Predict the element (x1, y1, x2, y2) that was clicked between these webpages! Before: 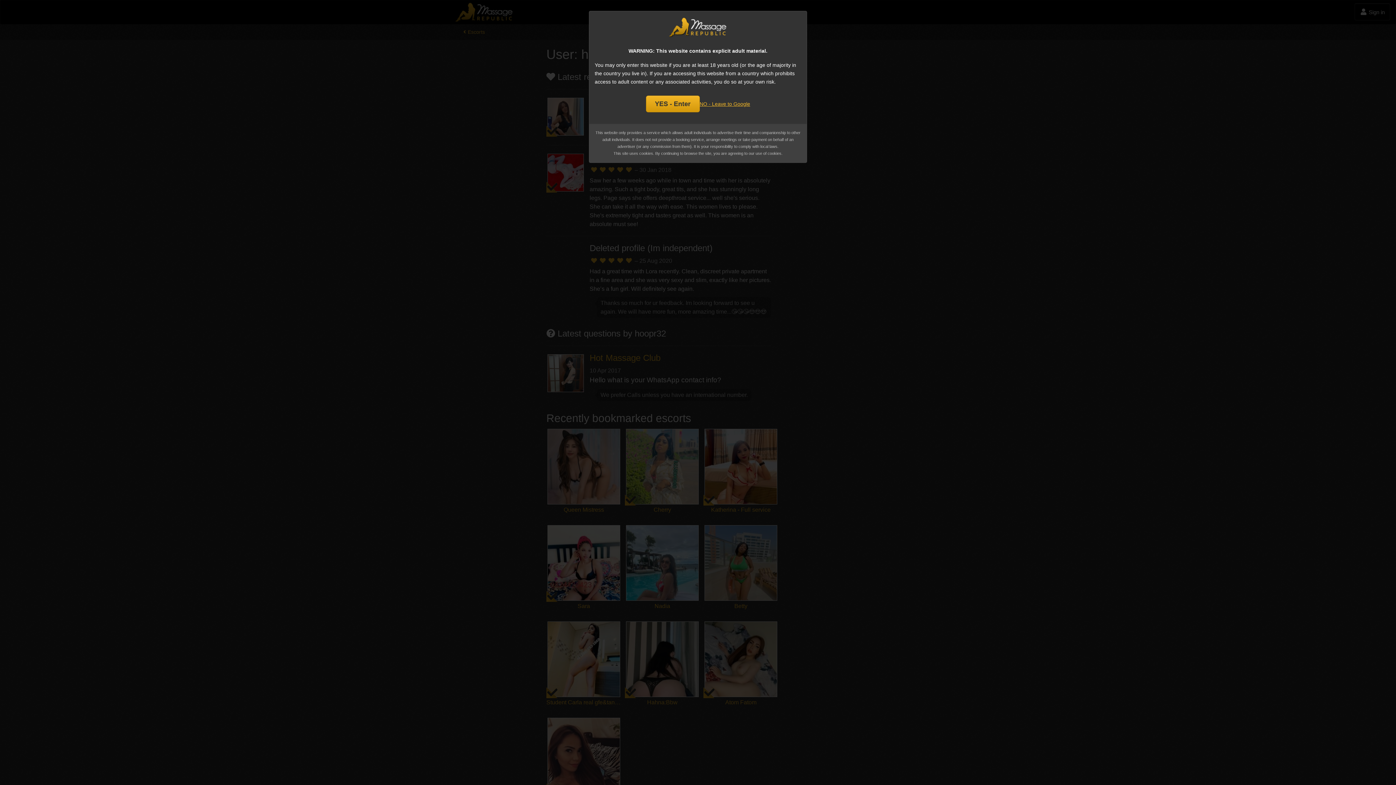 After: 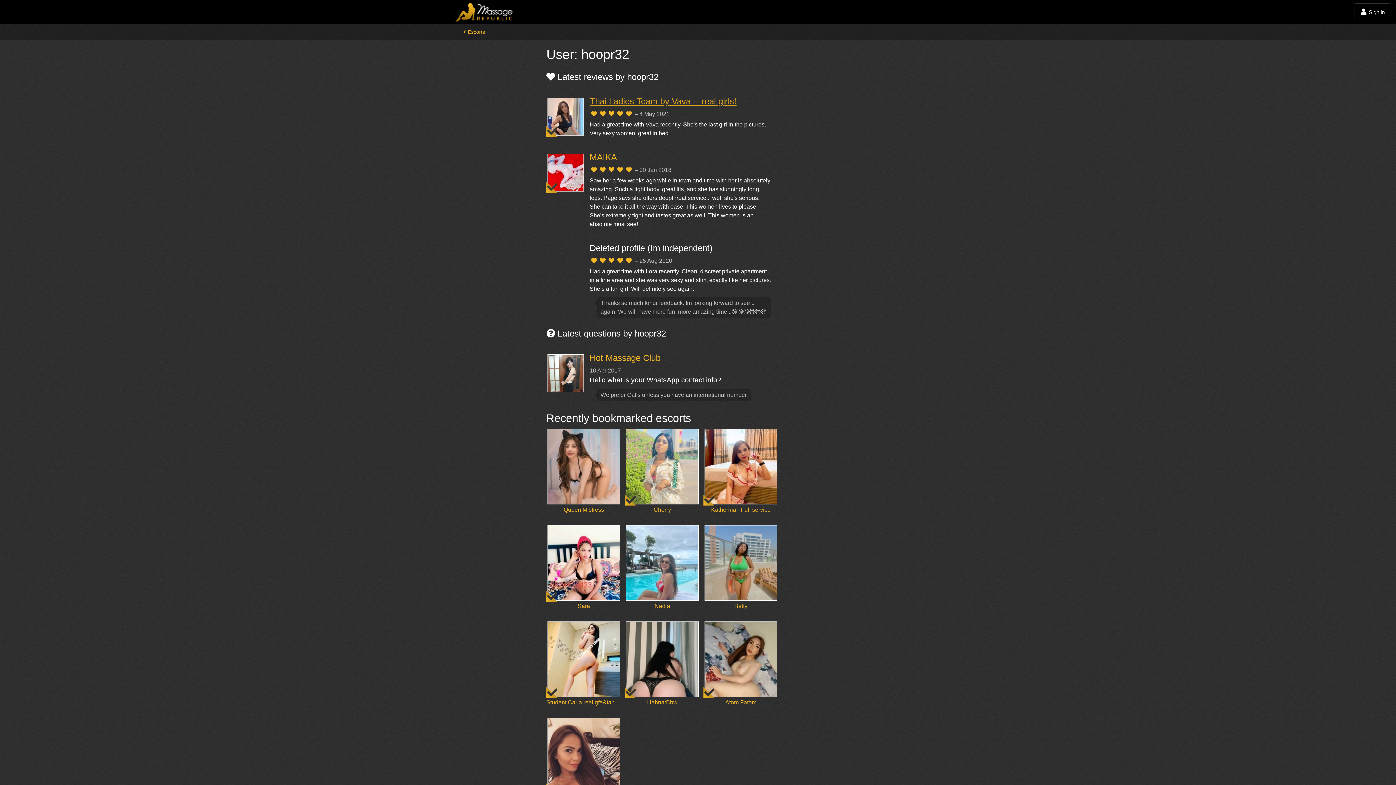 Action: label: YES - Enter bbox: (646, 95, 699, 112)